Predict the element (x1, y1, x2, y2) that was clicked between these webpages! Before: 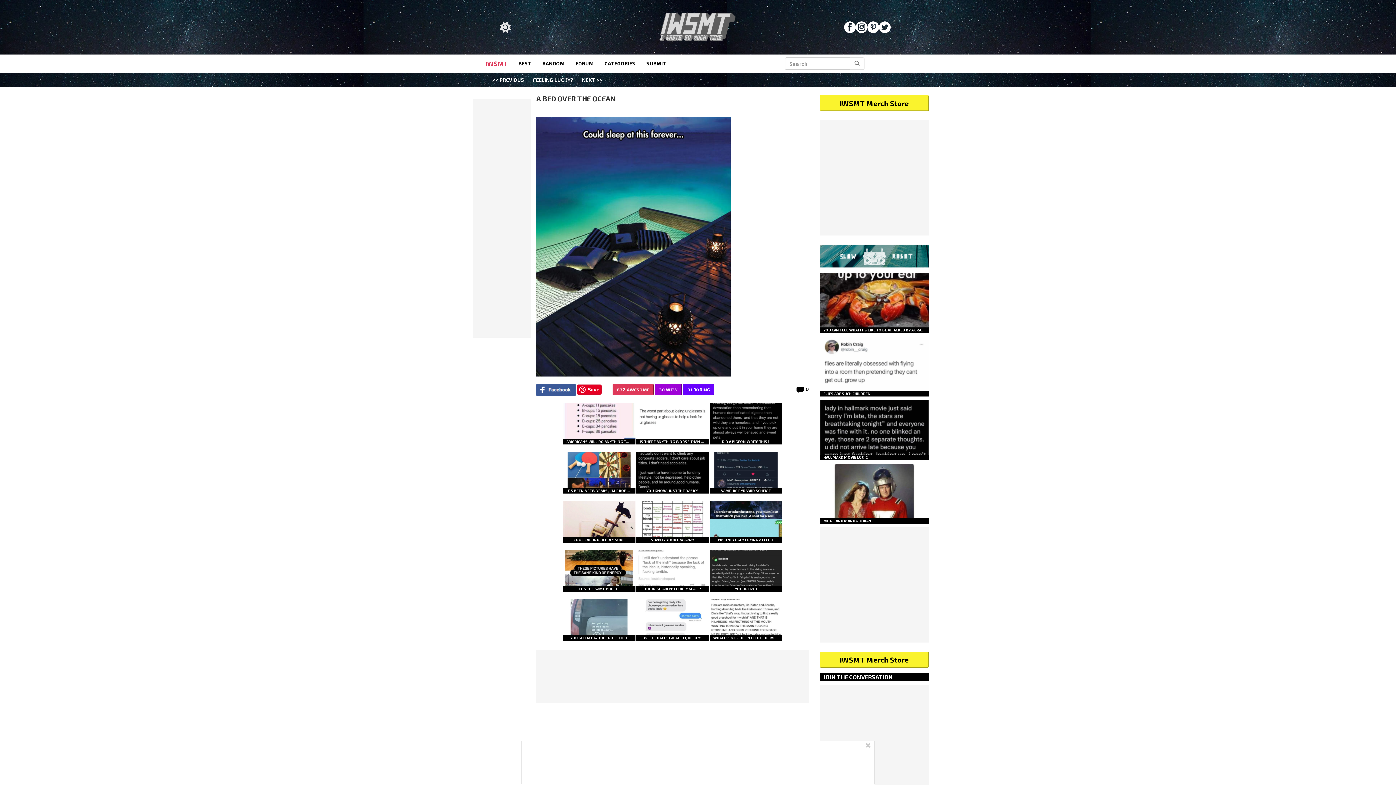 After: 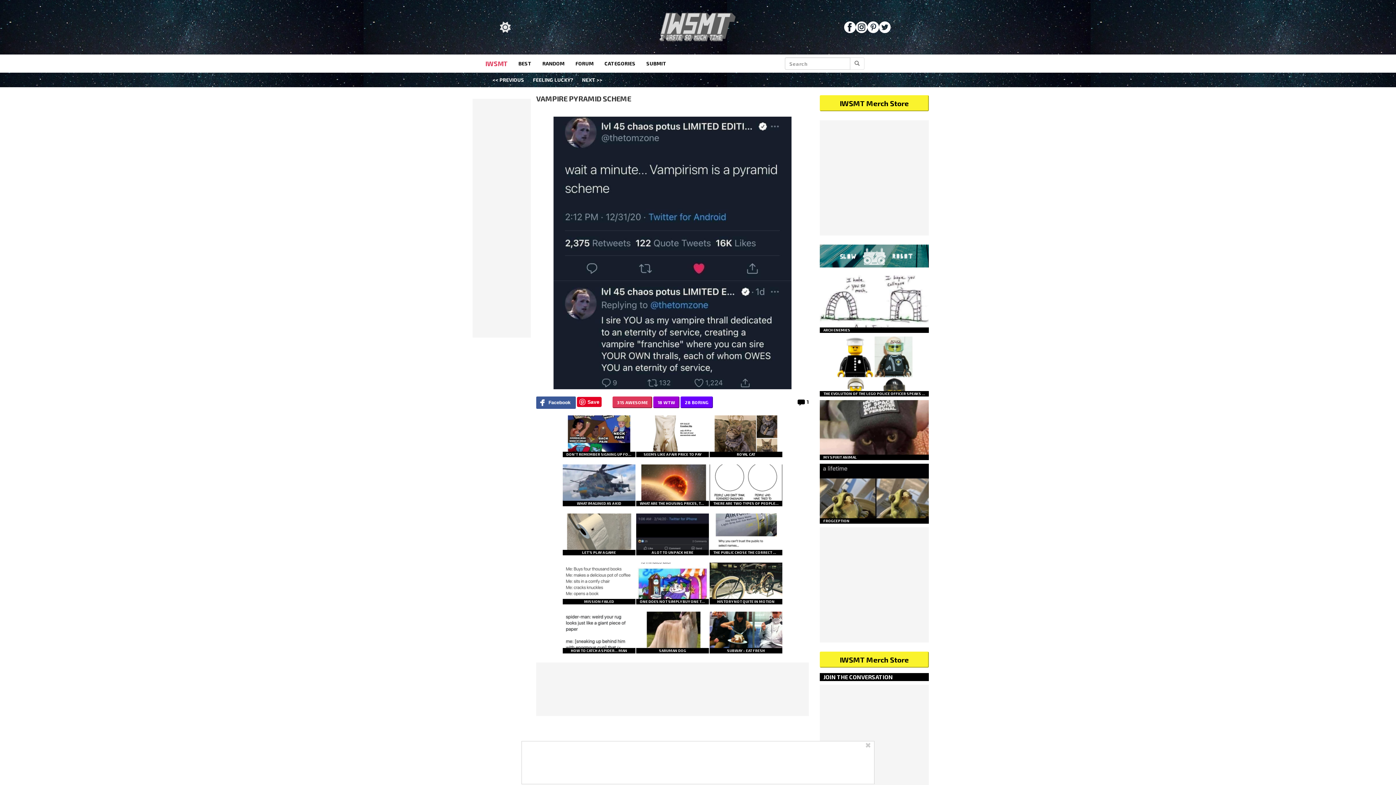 Action: label: VAMPIRE PYRAMID SCHEME bbox: (709, 467, 782, 493)